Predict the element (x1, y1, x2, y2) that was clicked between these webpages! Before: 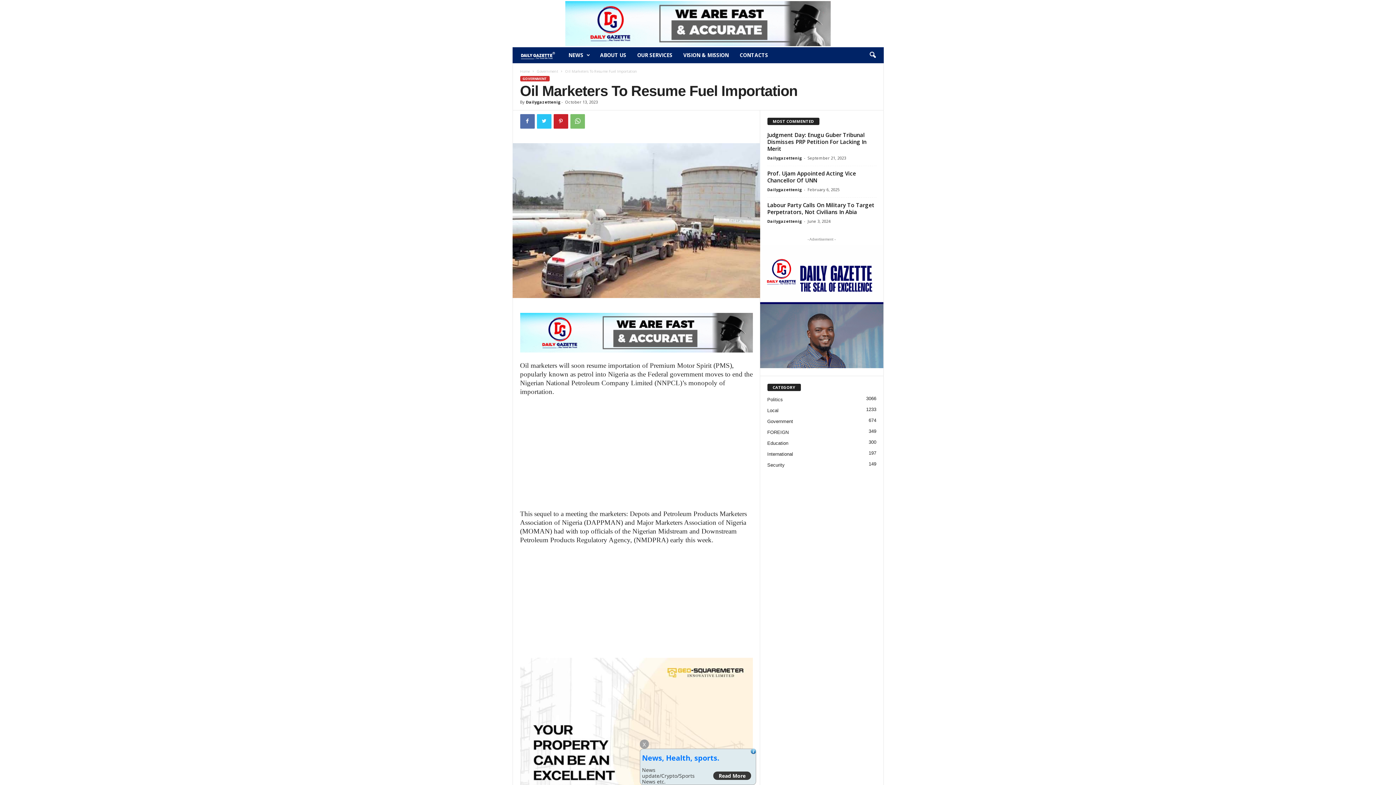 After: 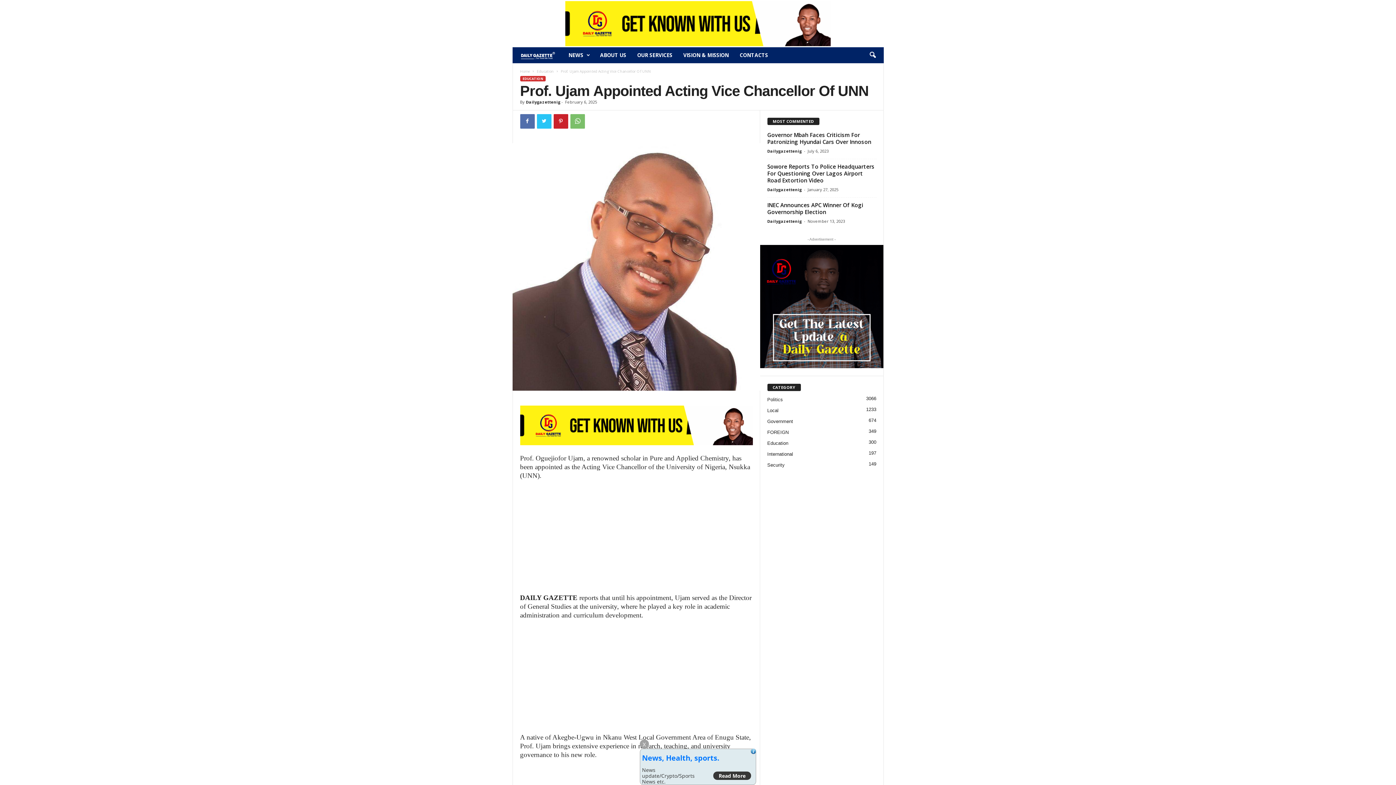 Action: label: Prof. Ujam Appointed Acting Vice Chancellor Of UNN  bbox: (767, 169, 856, 183)